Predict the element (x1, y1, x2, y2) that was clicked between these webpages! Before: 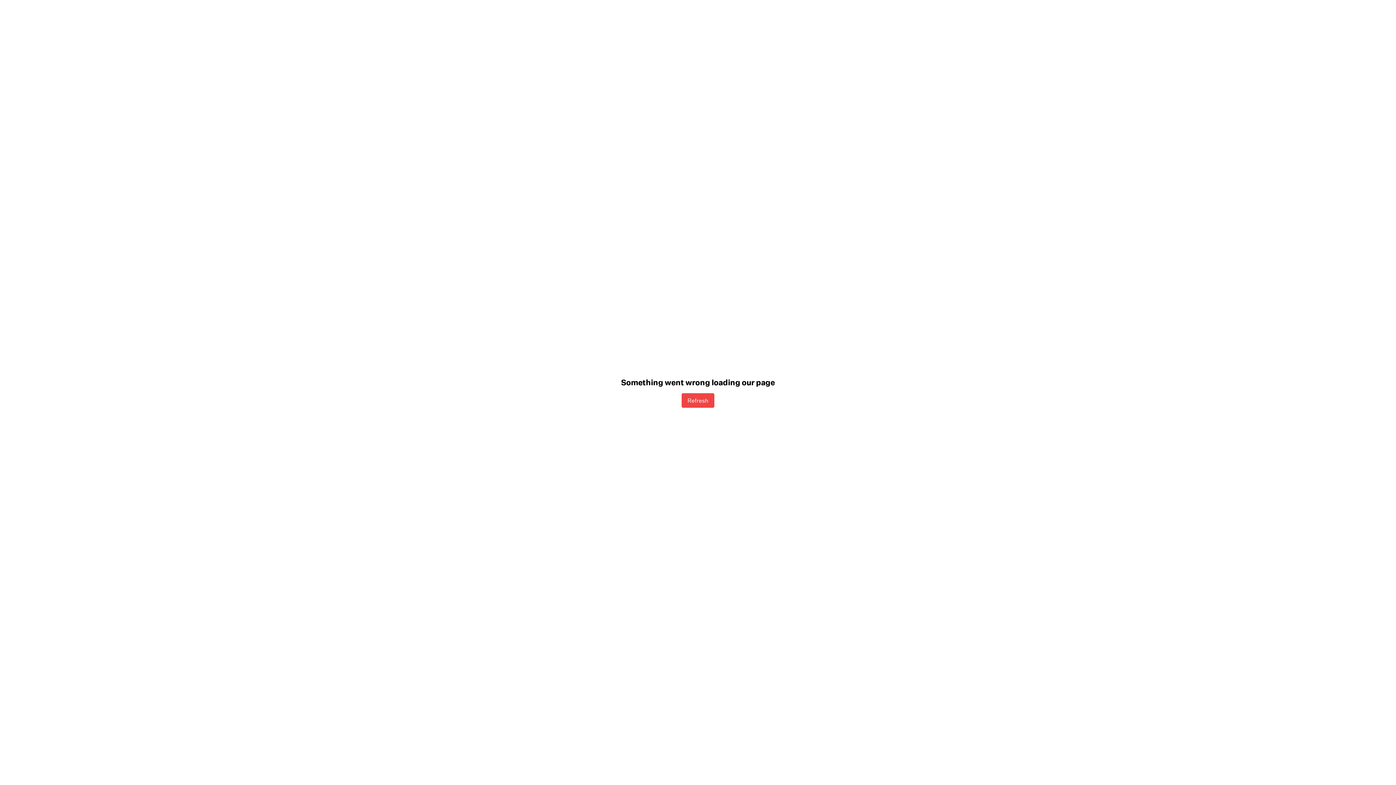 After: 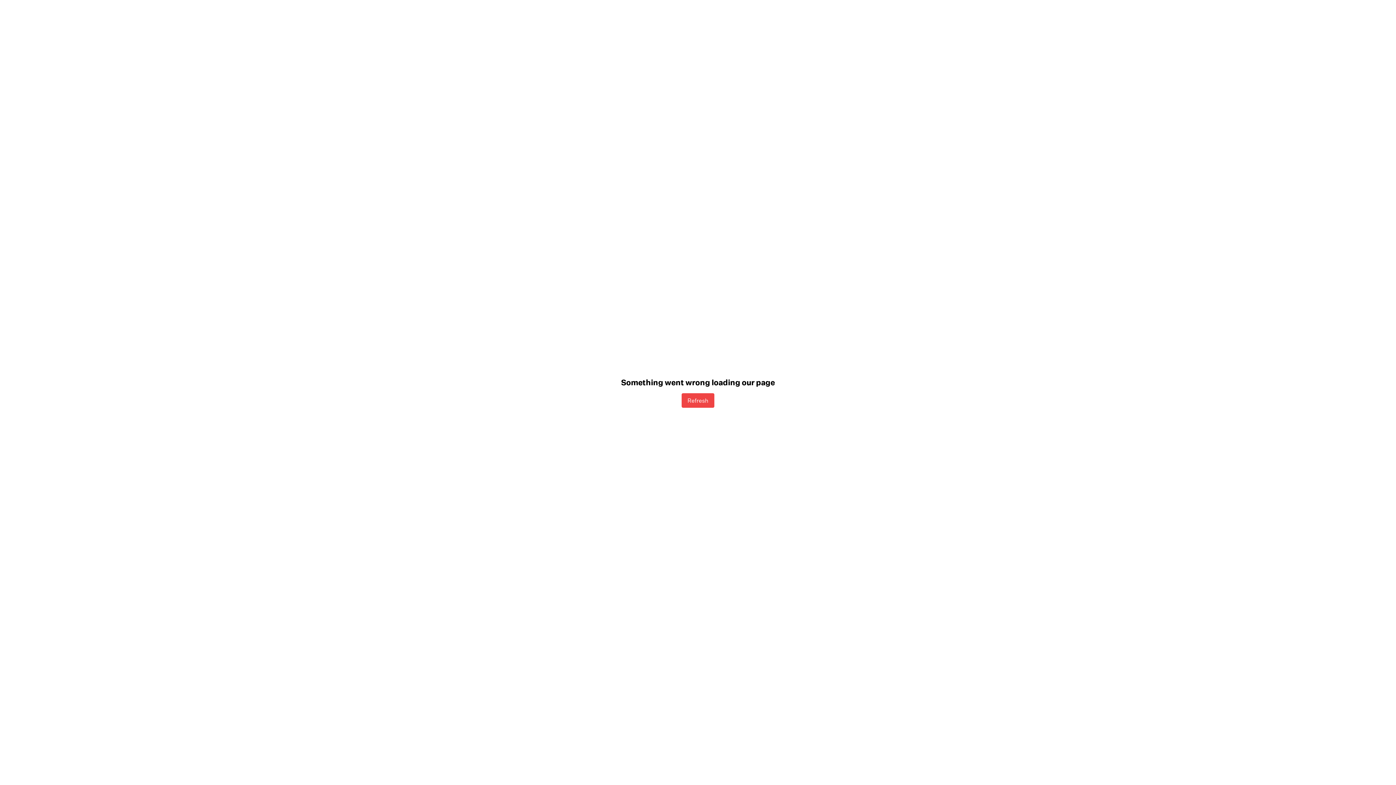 Action: bbox: (681, 393, 714, 407) label: Refresh